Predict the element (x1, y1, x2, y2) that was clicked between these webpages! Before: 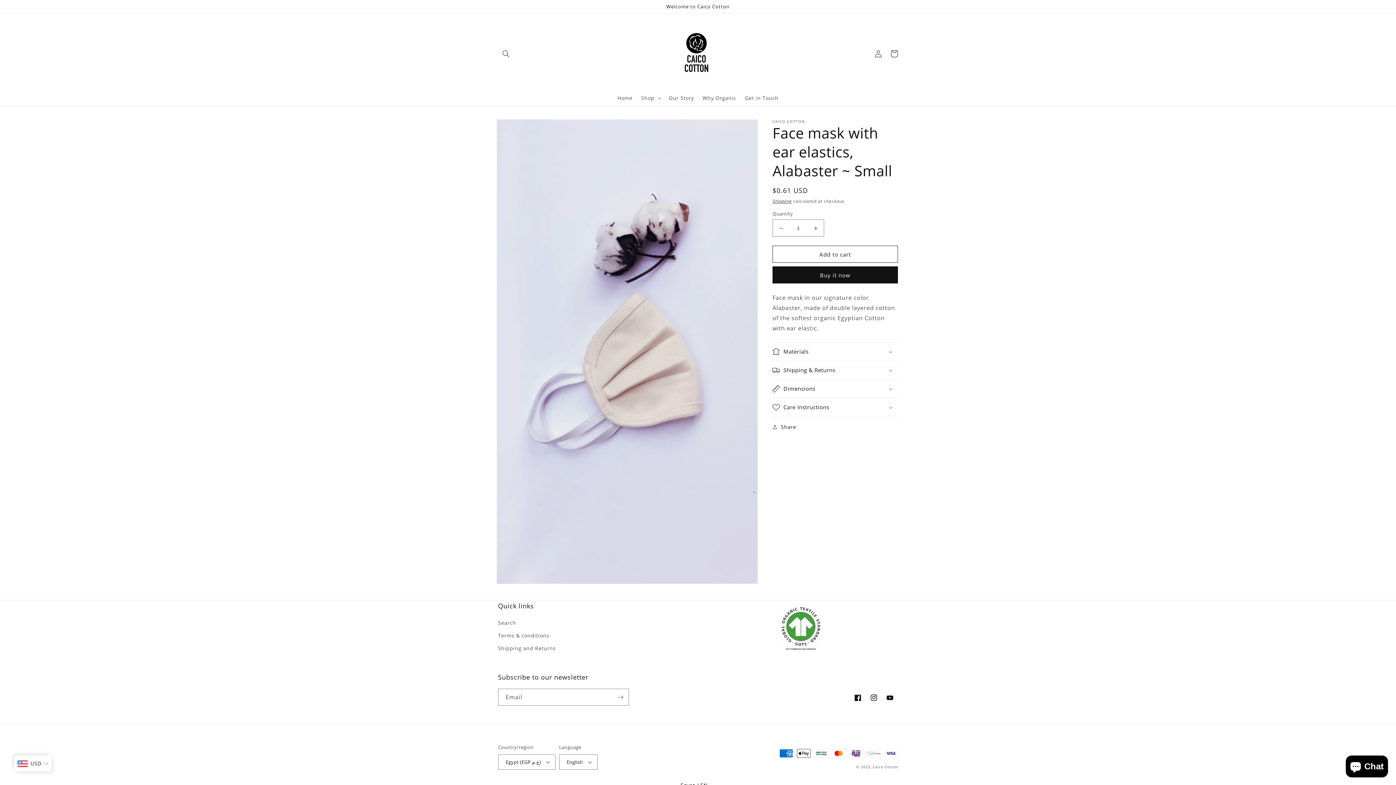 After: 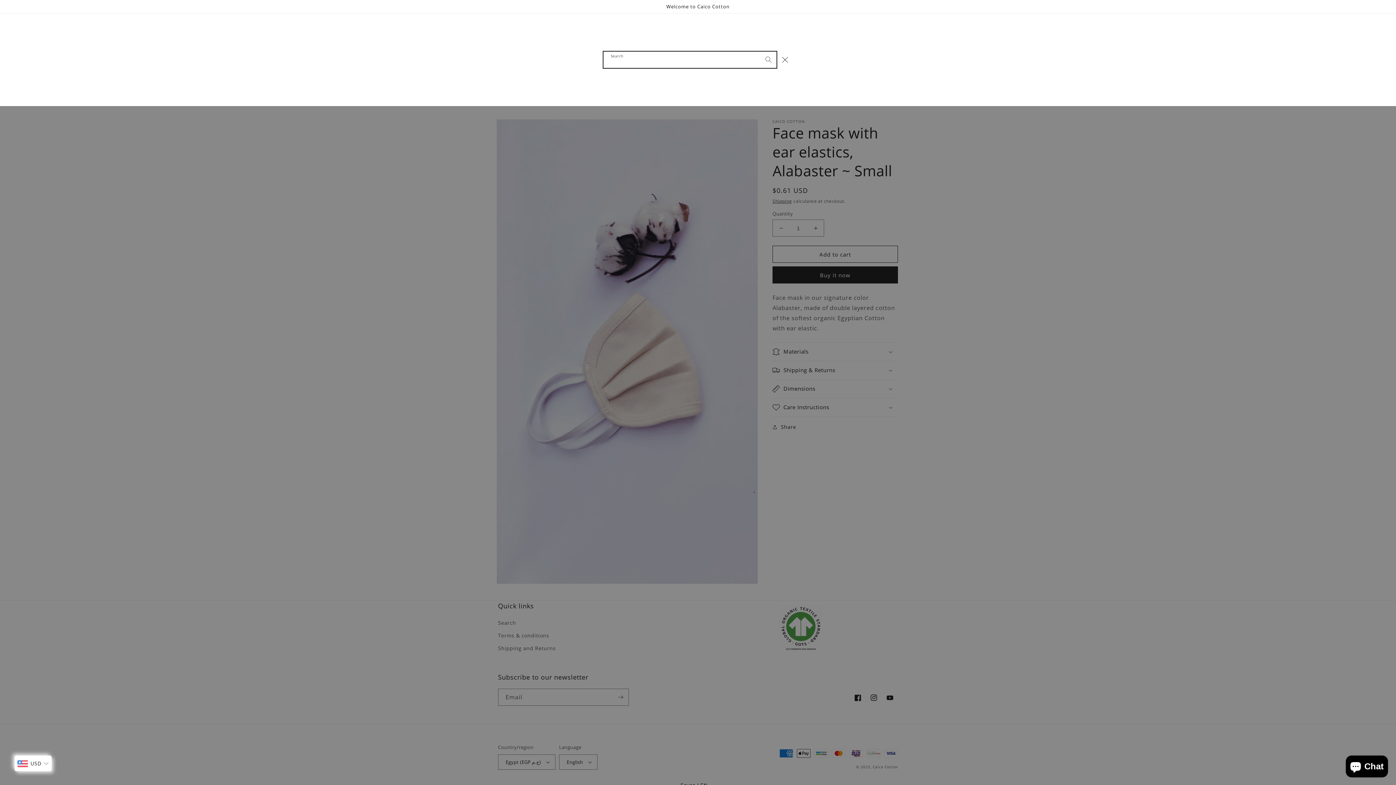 Action: bbox: (498, 45, 514, 61) label: Search